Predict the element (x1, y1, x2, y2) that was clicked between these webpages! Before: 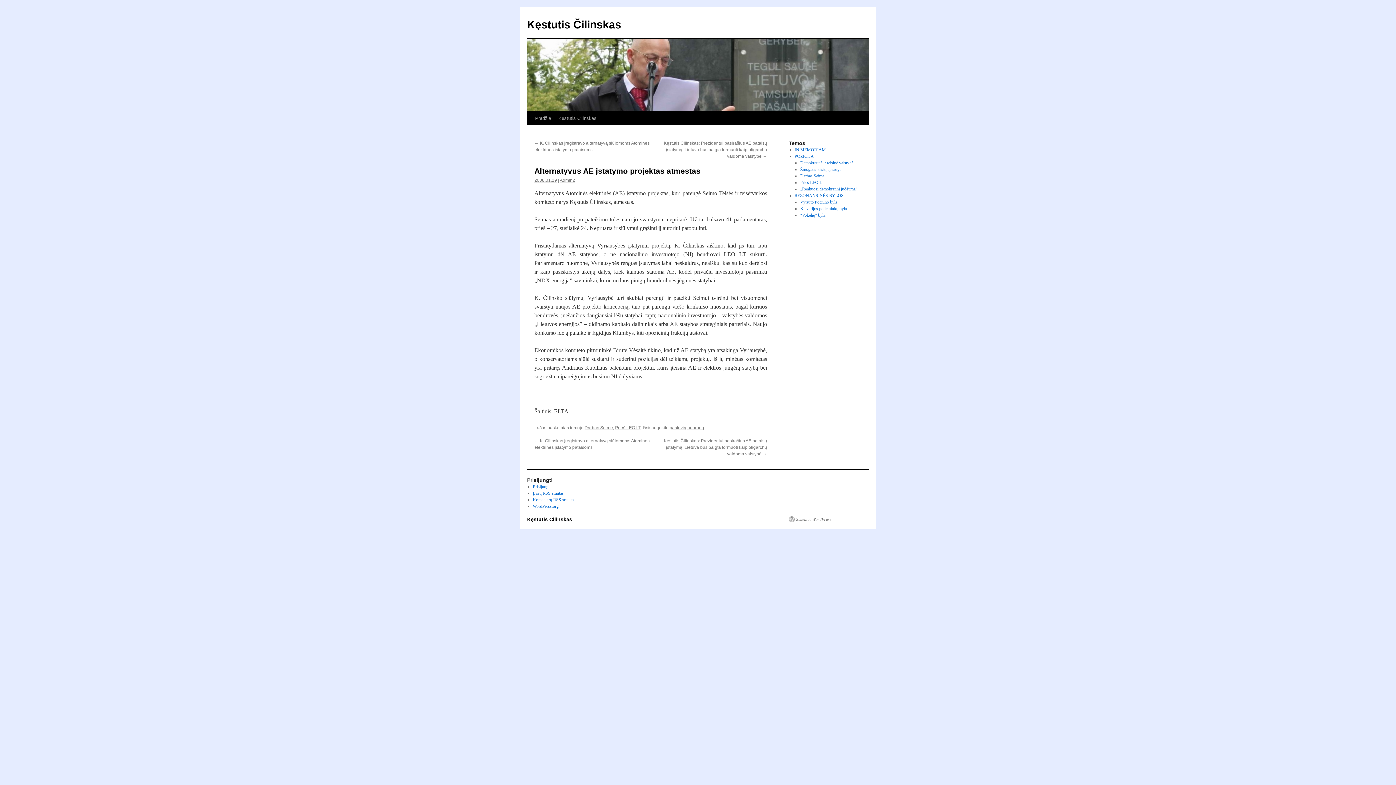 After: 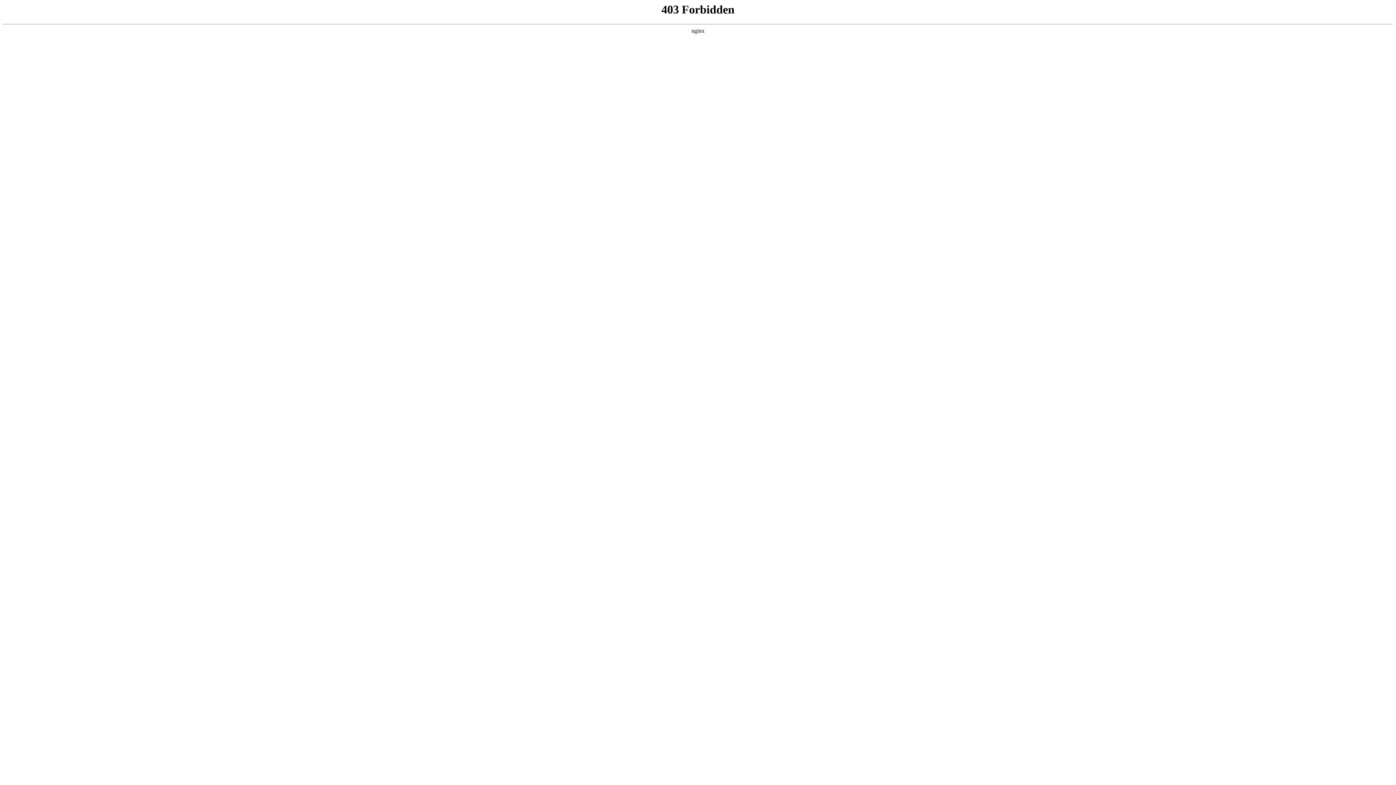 Action: bbox: (789, 516, 831, 522) label: Sistema: WordPress